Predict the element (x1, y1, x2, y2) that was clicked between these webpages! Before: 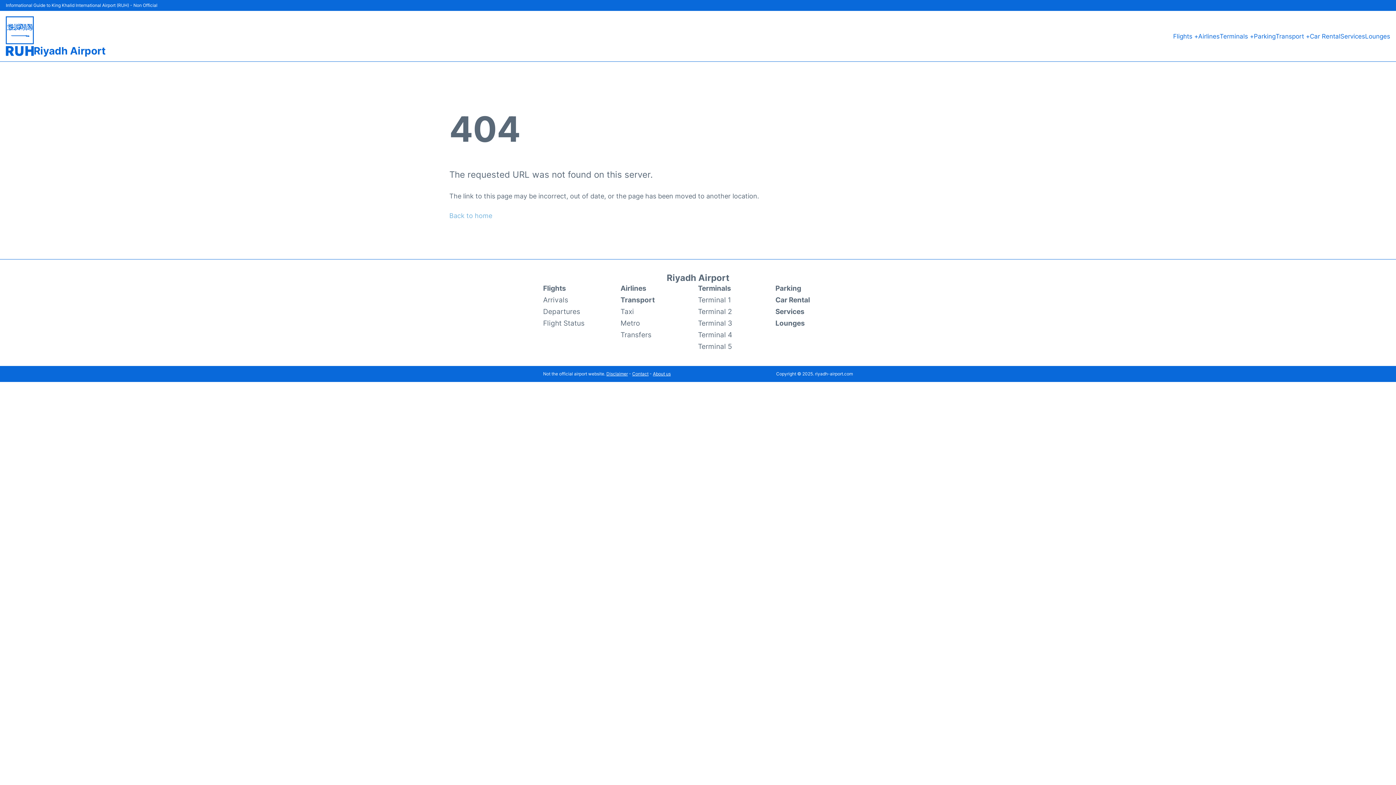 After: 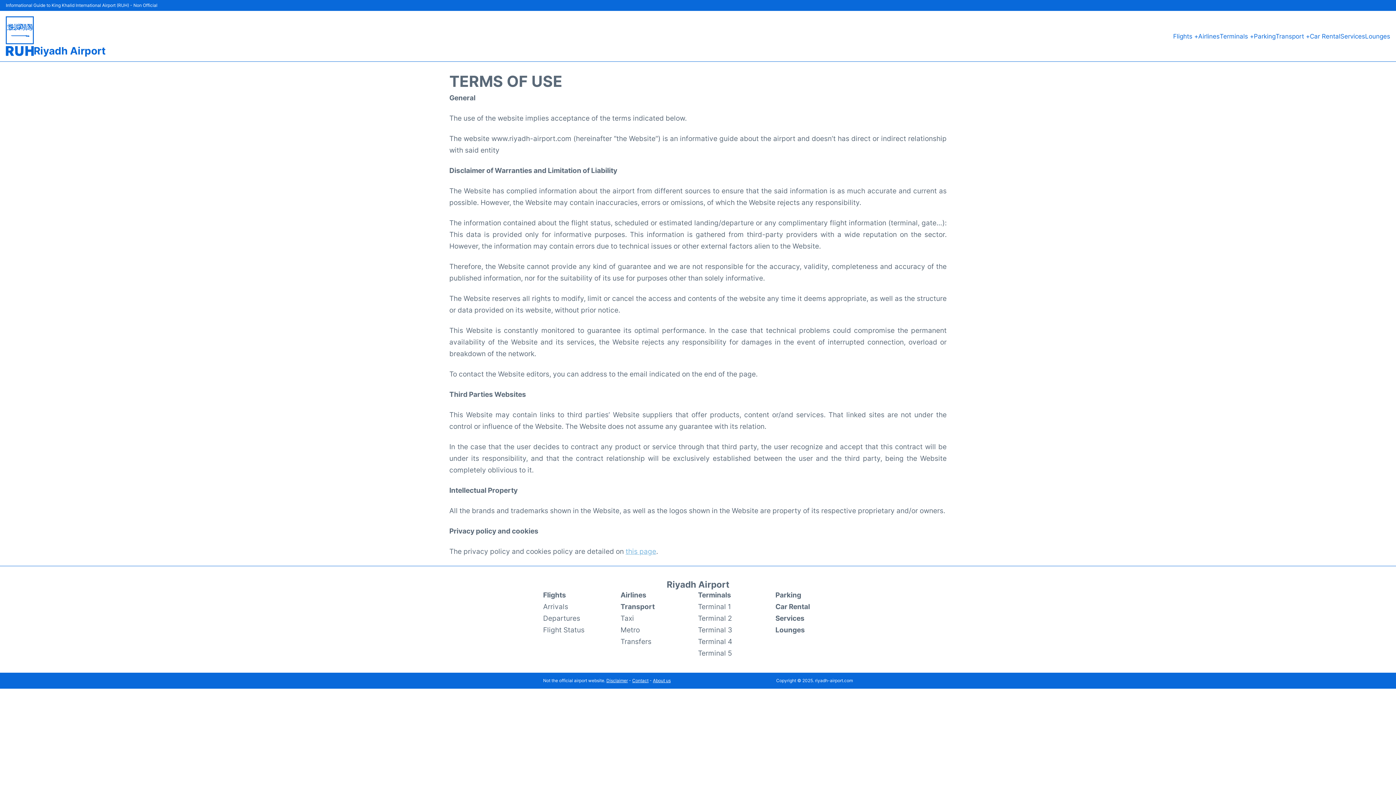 Action: bbox: (606, 371, 628, 376) label: Disclaimer